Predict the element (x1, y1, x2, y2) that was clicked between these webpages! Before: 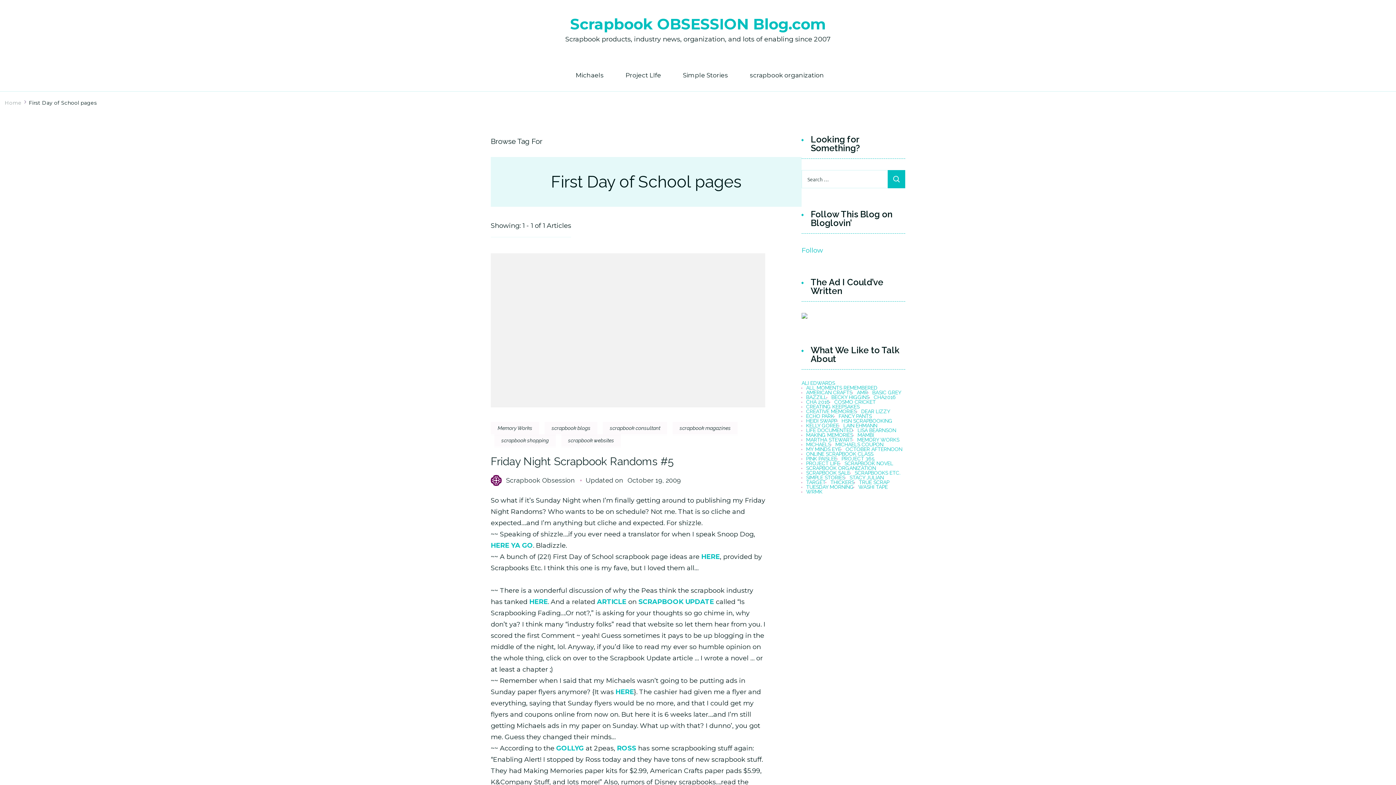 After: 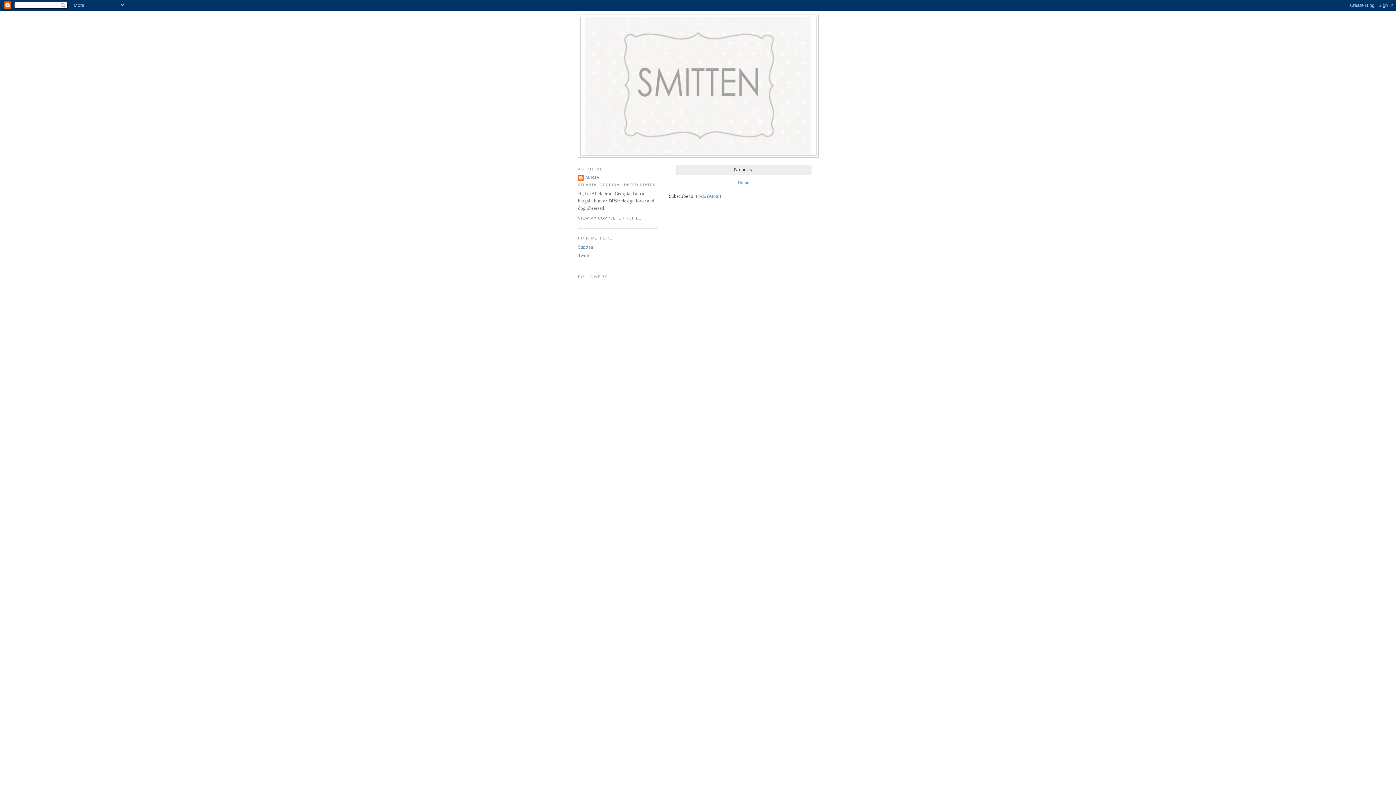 Action: bbox: (556, 744, 584, 752) label: GOLLYG